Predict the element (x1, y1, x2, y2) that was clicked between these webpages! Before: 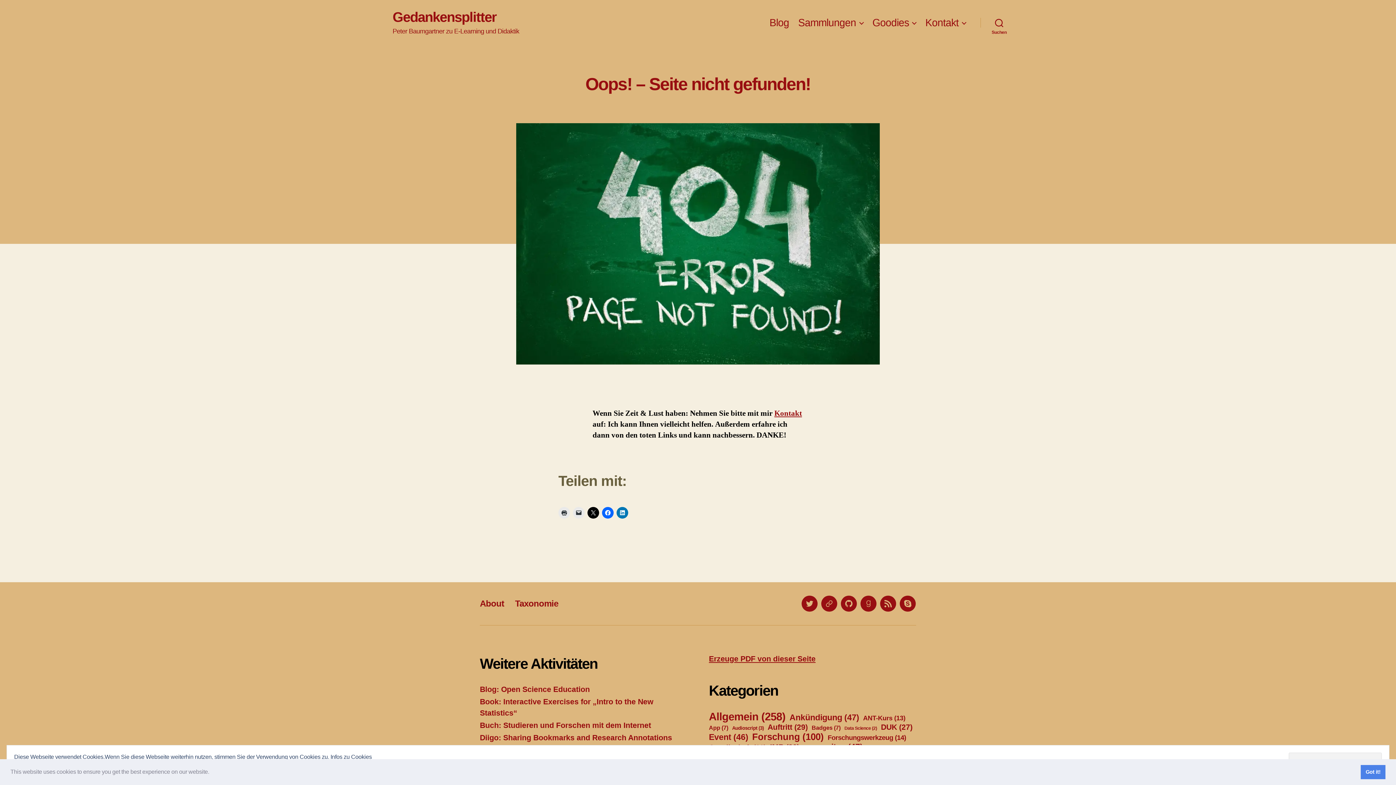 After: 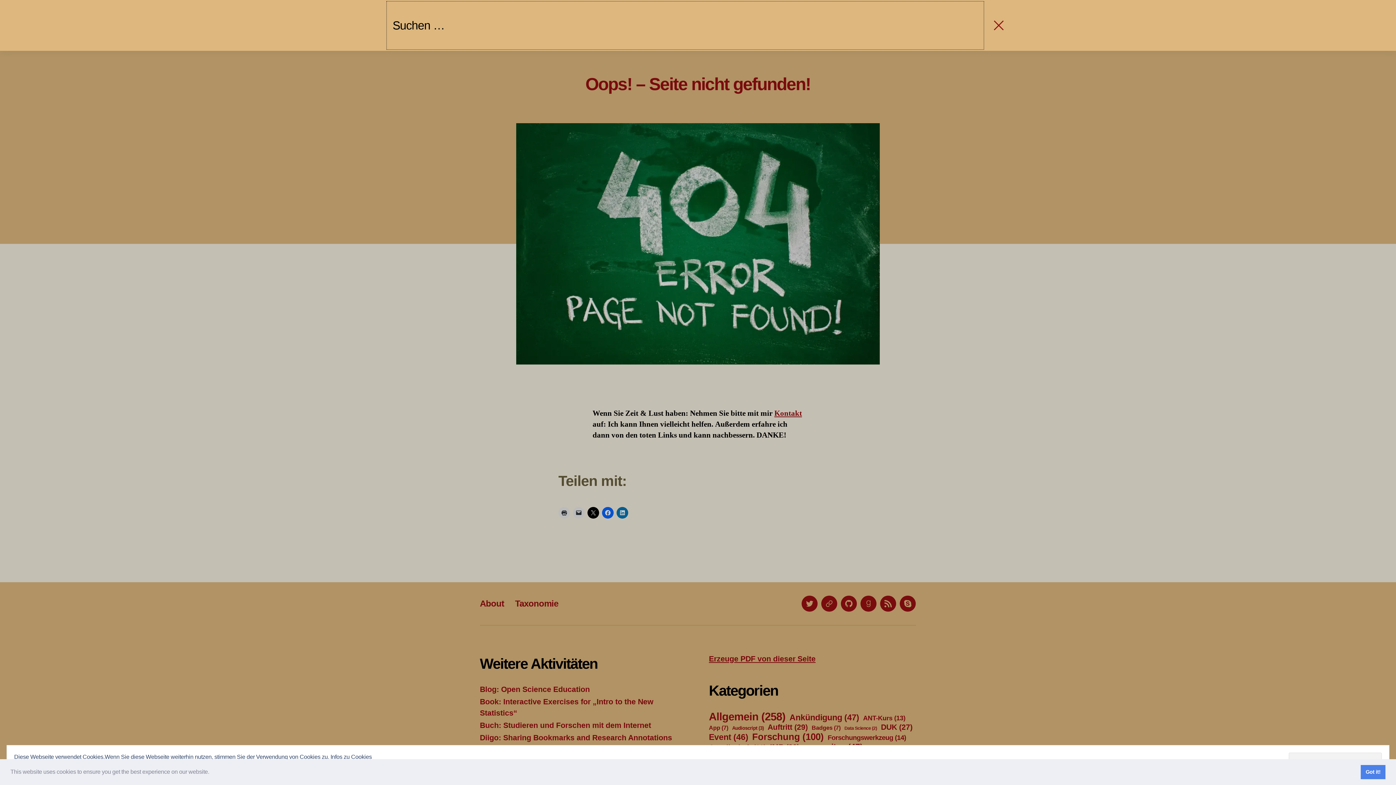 Action: bbox: (980, 14, 1018, 30) label: Suchen